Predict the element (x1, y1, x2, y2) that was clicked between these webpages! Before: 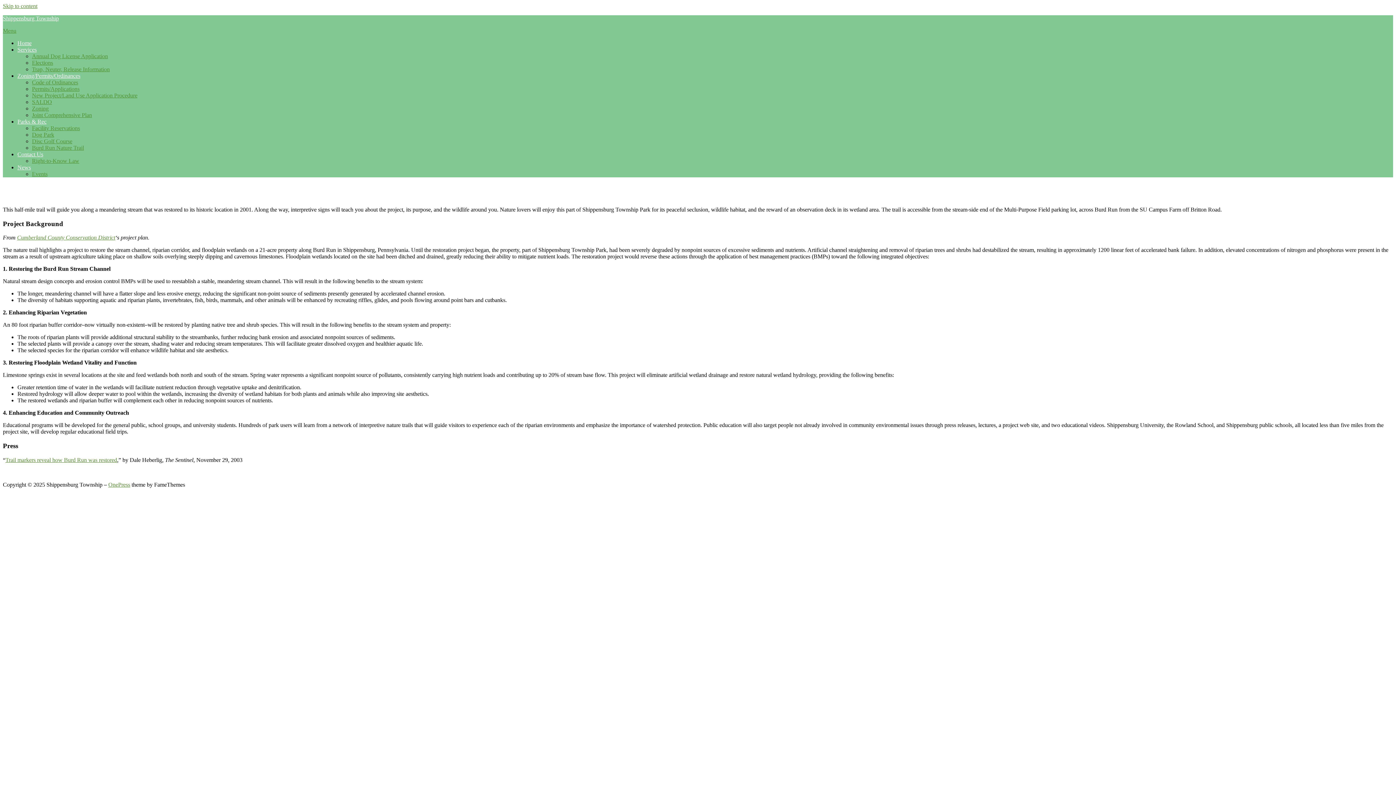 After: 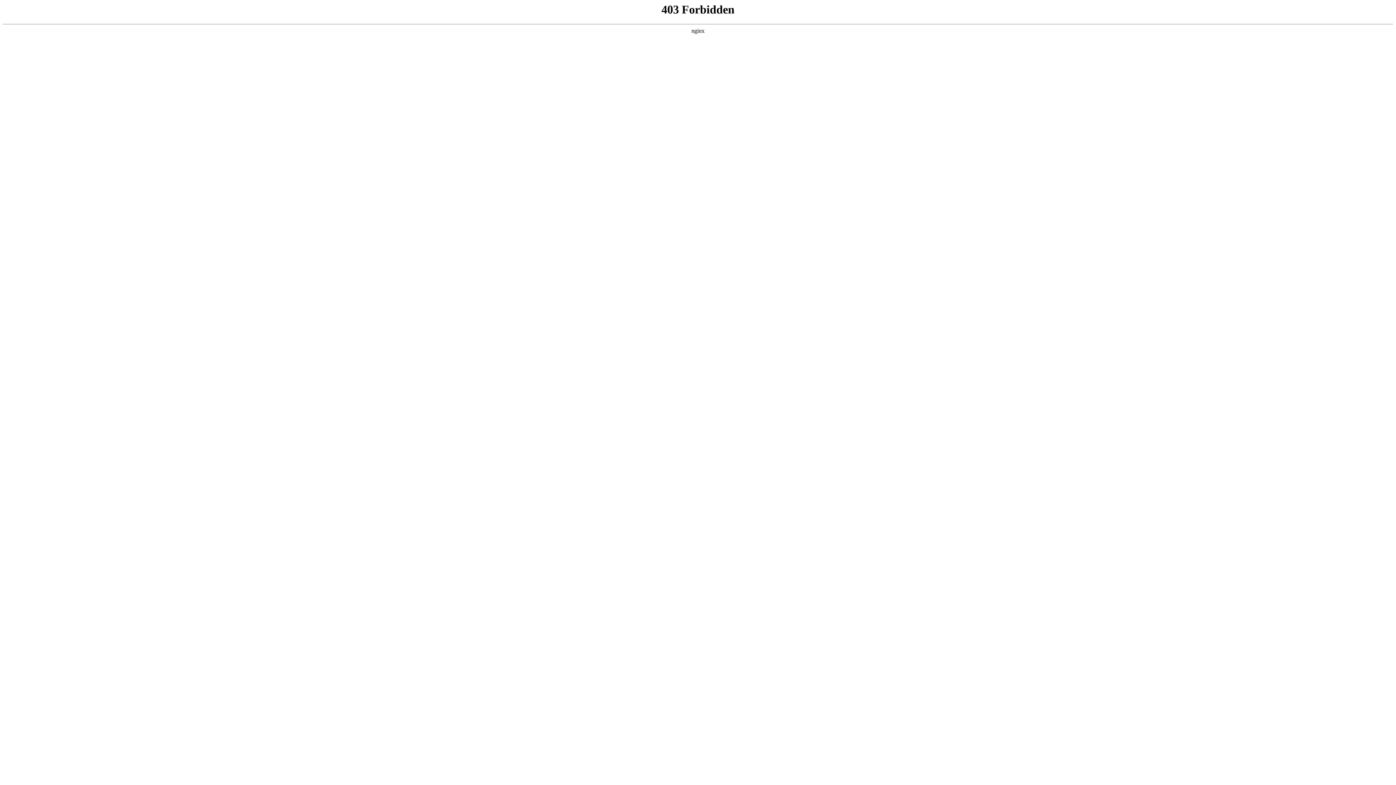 Action: label: OnePress bbox: (108, 481, 130, 487)